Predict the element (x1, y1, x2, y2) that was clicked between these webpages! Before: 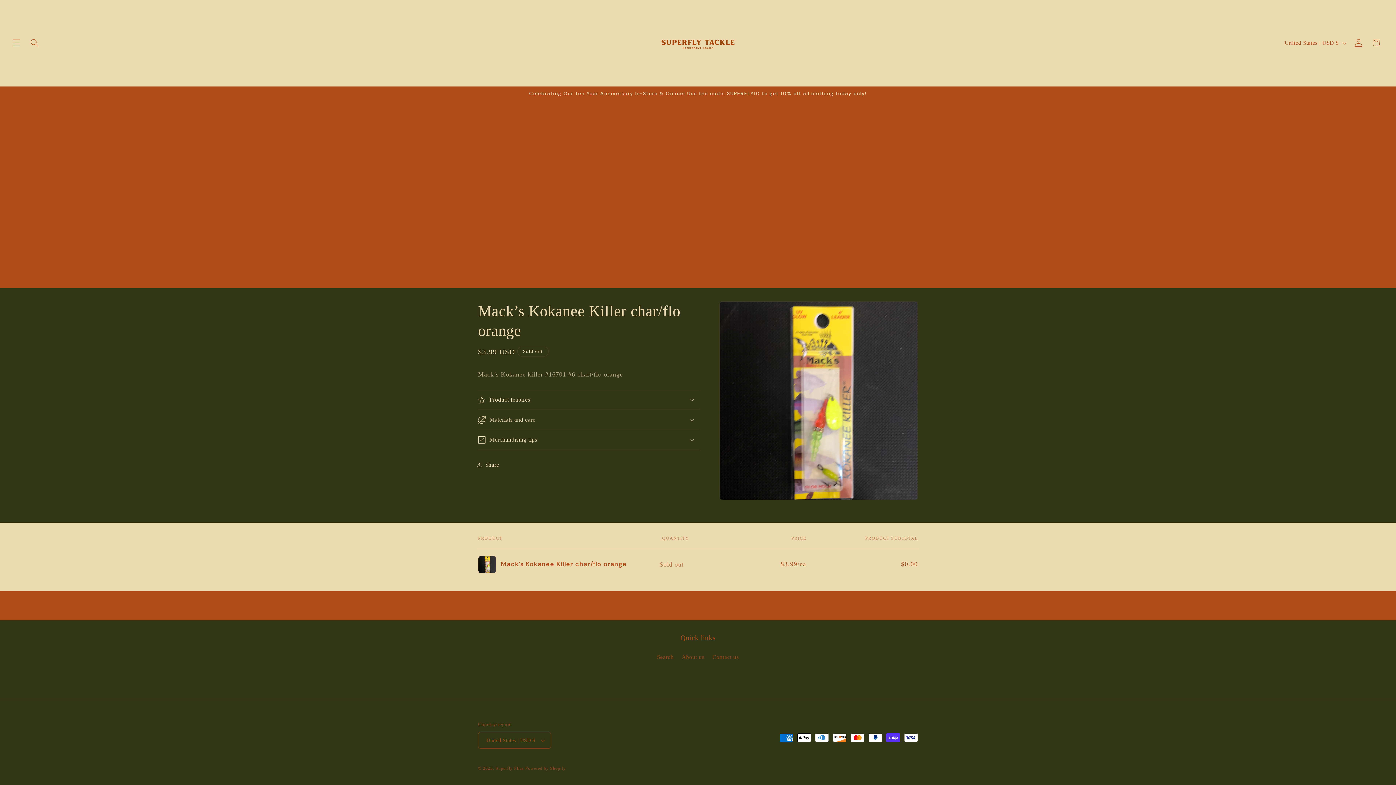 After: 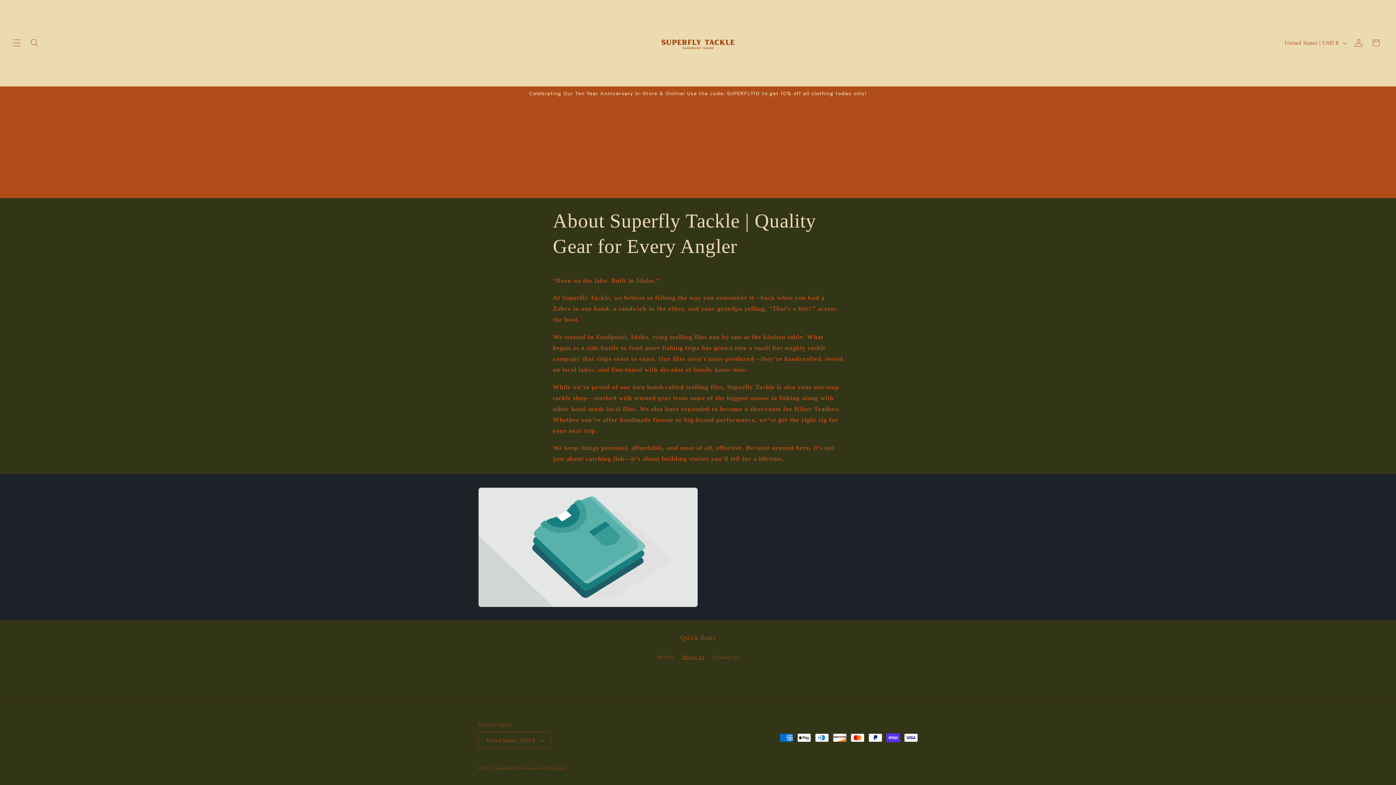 Action: bbox: (682, 650, 704, 664) label: About us